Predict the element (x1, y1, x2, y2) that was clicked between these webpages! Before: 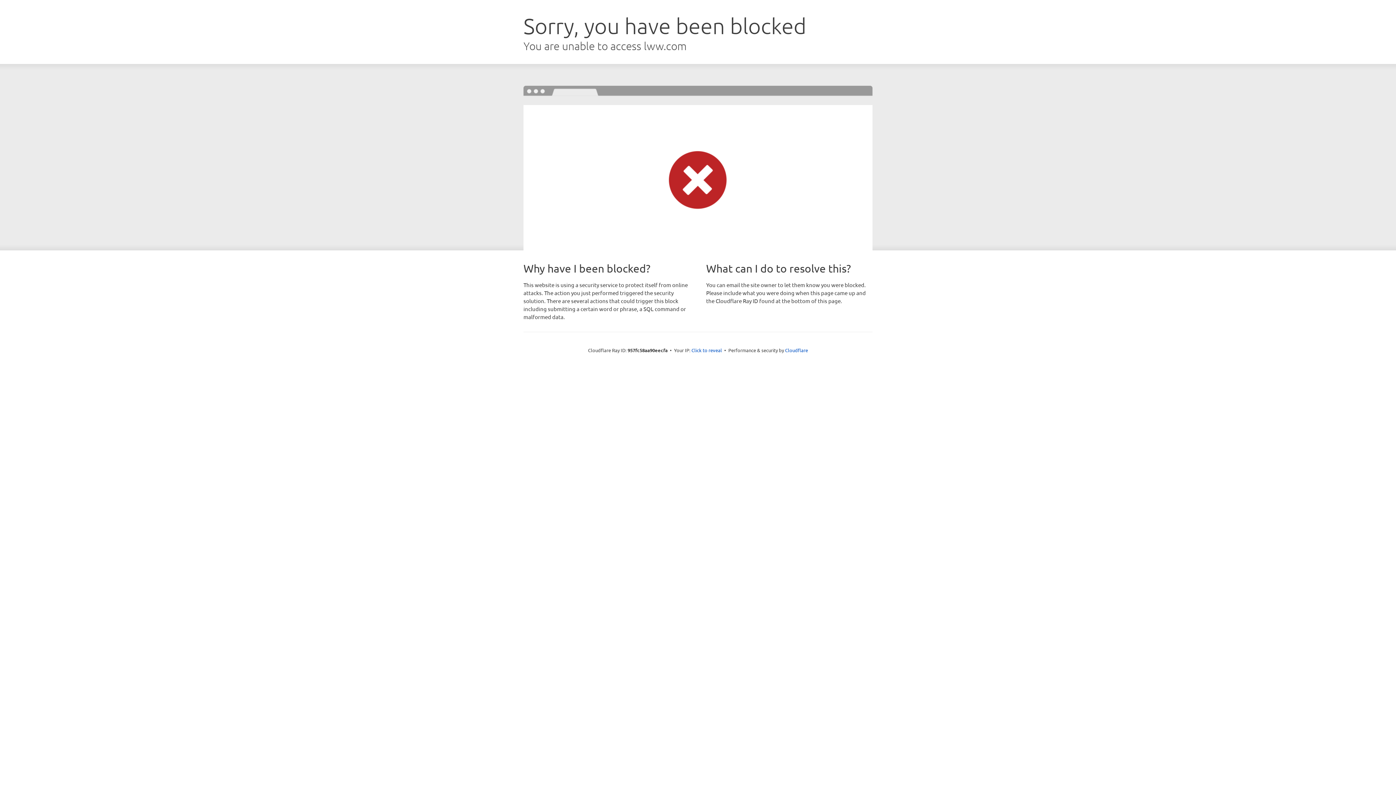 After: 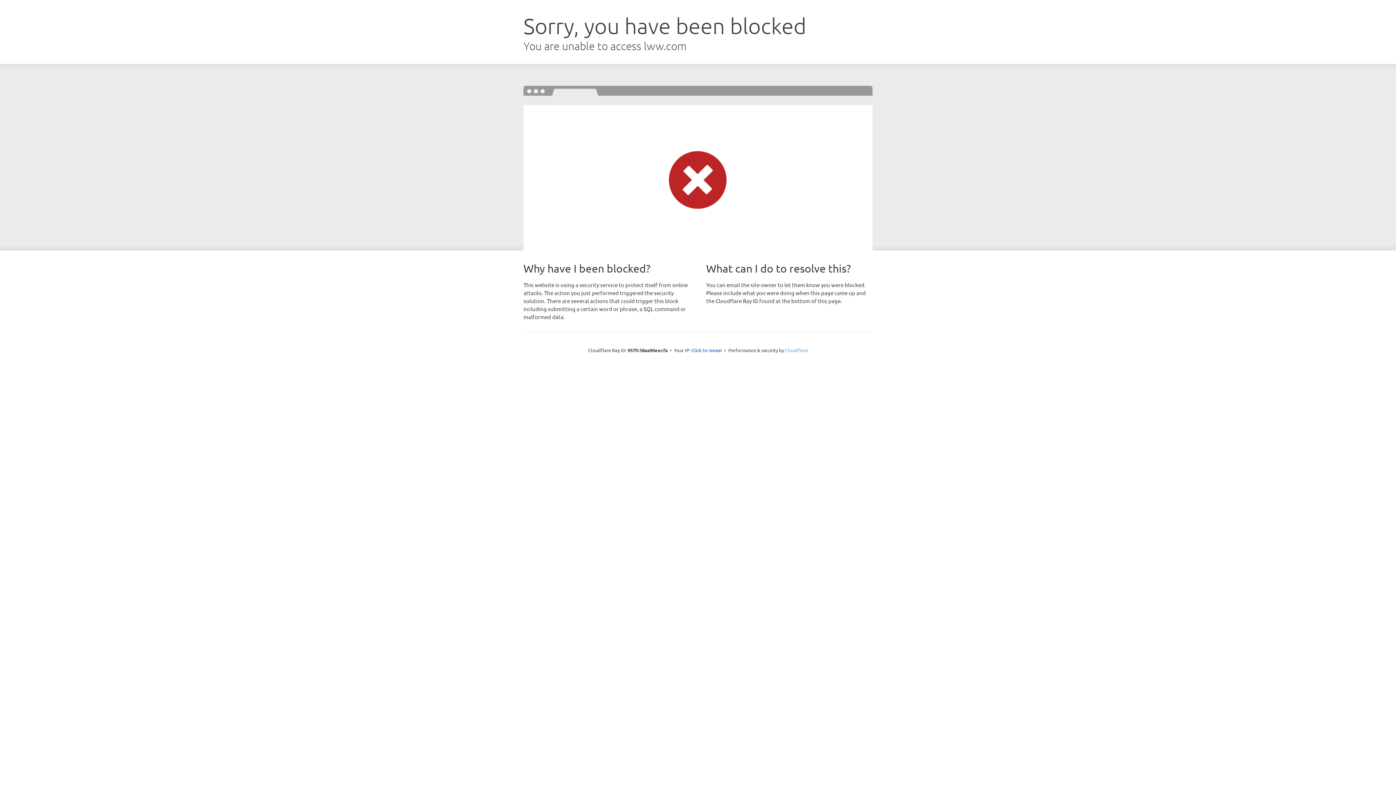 Action: bbox: (785, 347, 808, 353) label: Cloudflare